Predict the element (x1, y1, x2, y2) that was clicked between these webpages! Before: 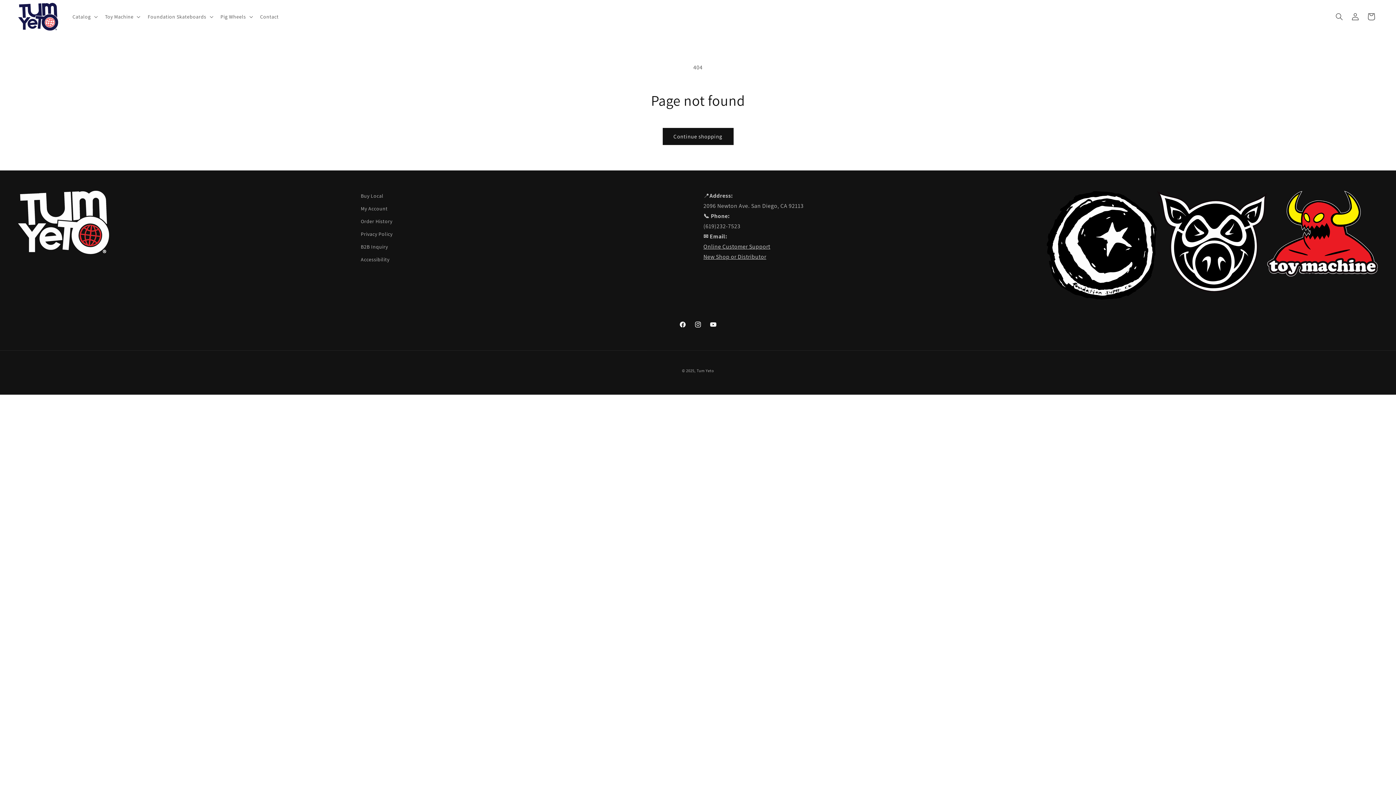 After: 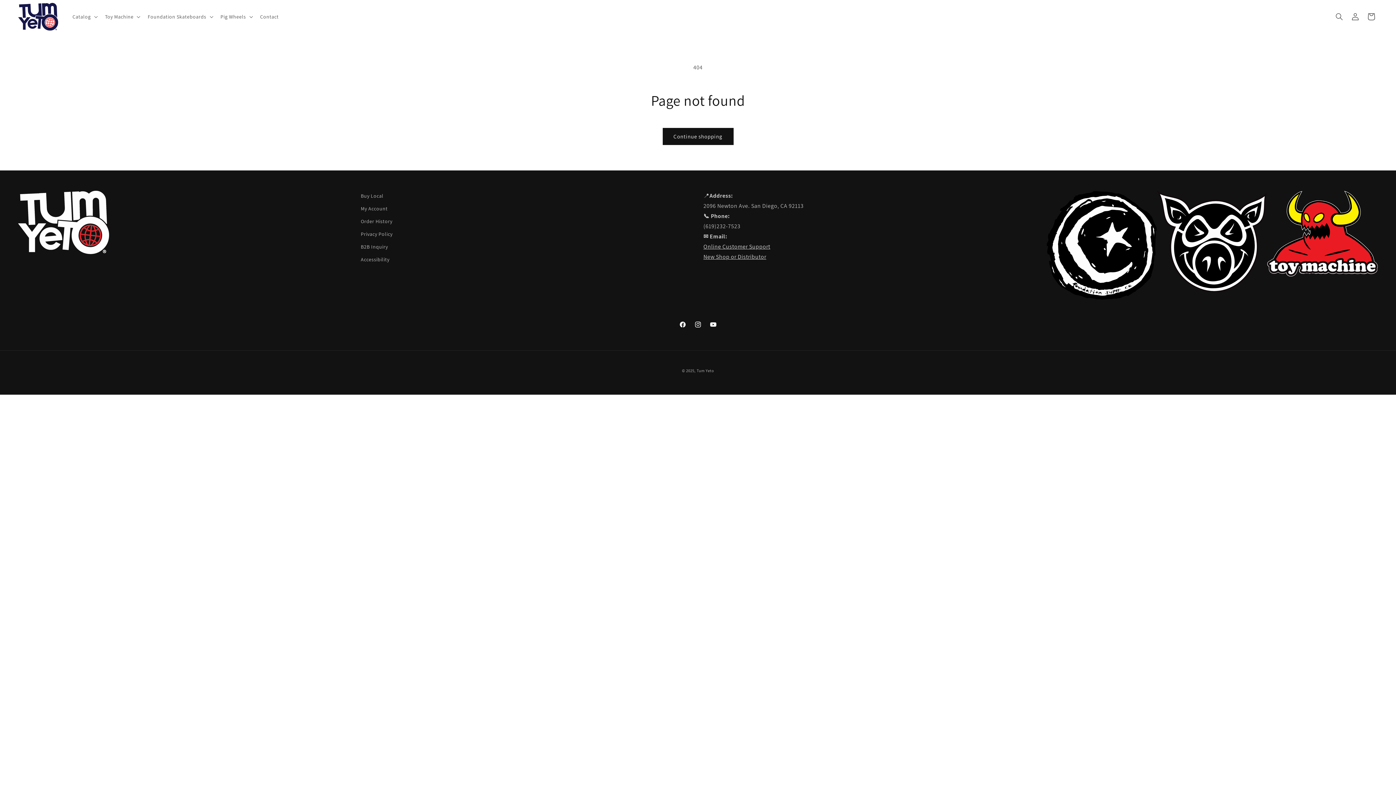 Action: bbox: (1046, 294, 1156, 301) label: Foundation Skateboards